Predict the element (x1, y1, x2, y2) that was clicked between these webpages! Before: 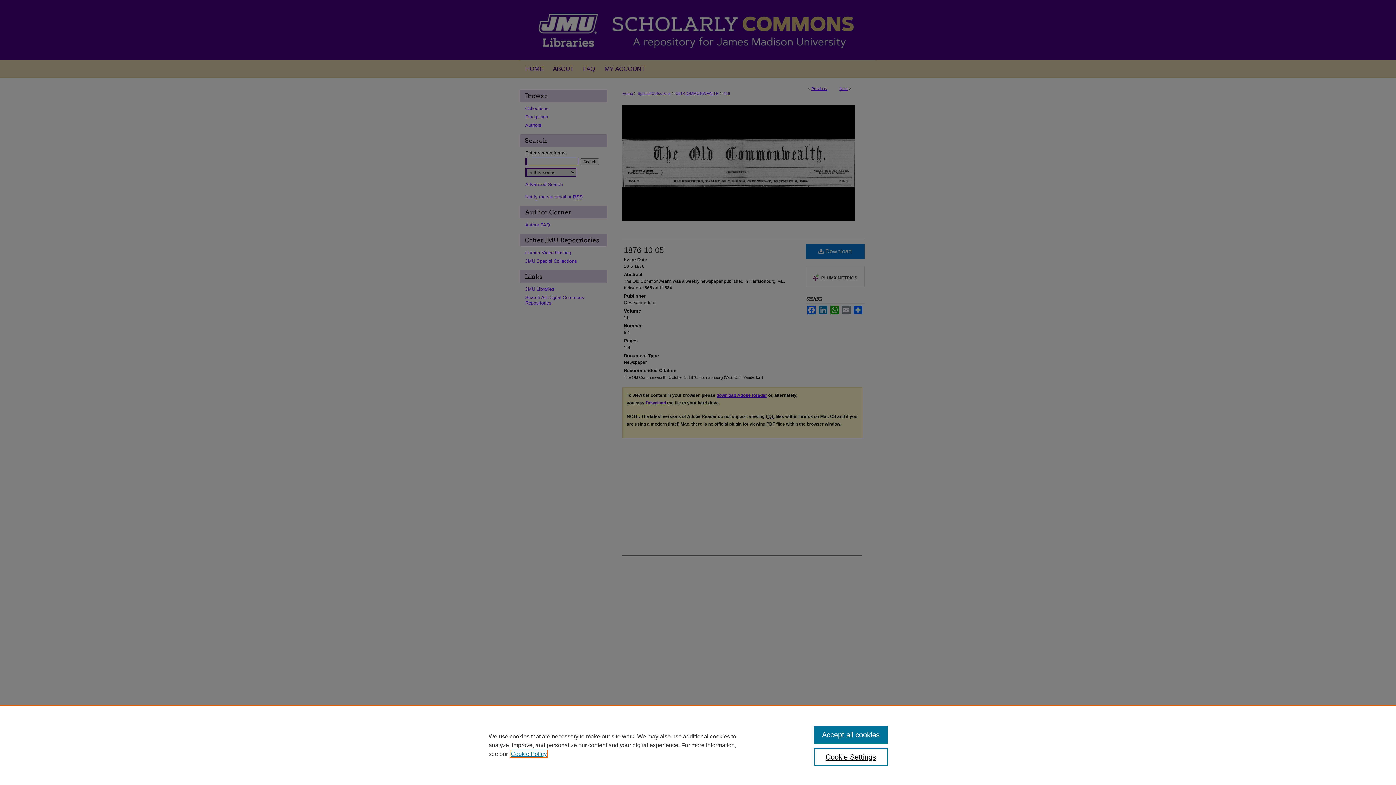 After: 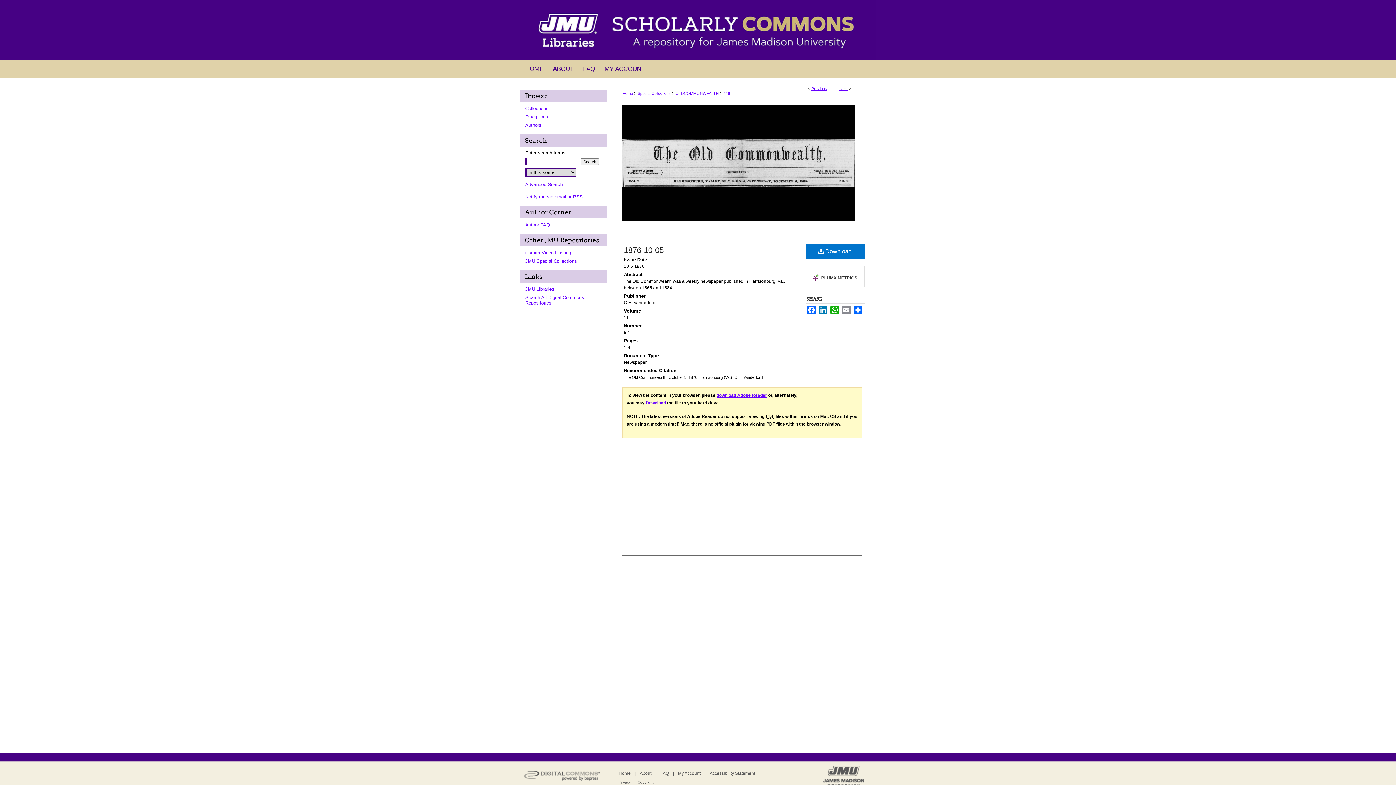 Action: bbox: (814, 726, 887, 744) label: Accept all cookies